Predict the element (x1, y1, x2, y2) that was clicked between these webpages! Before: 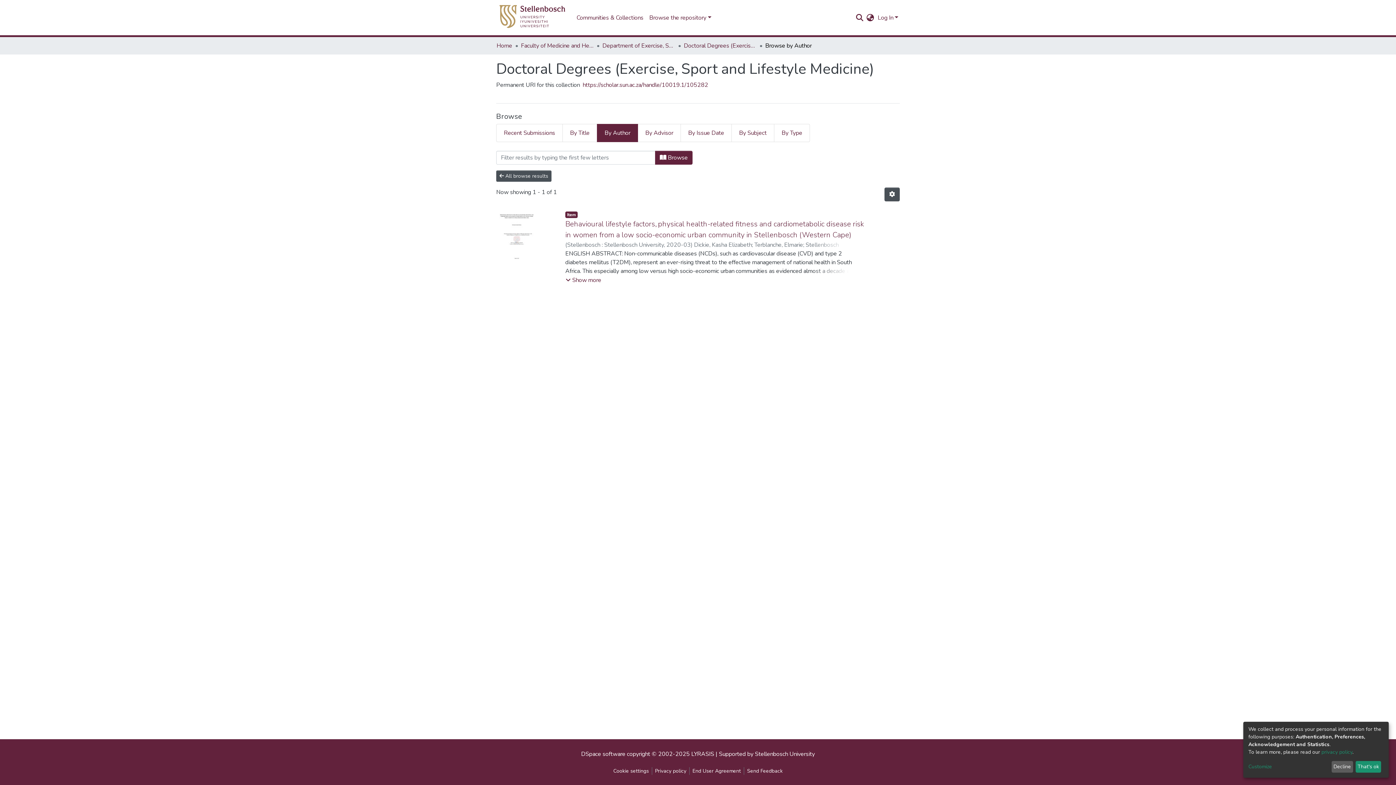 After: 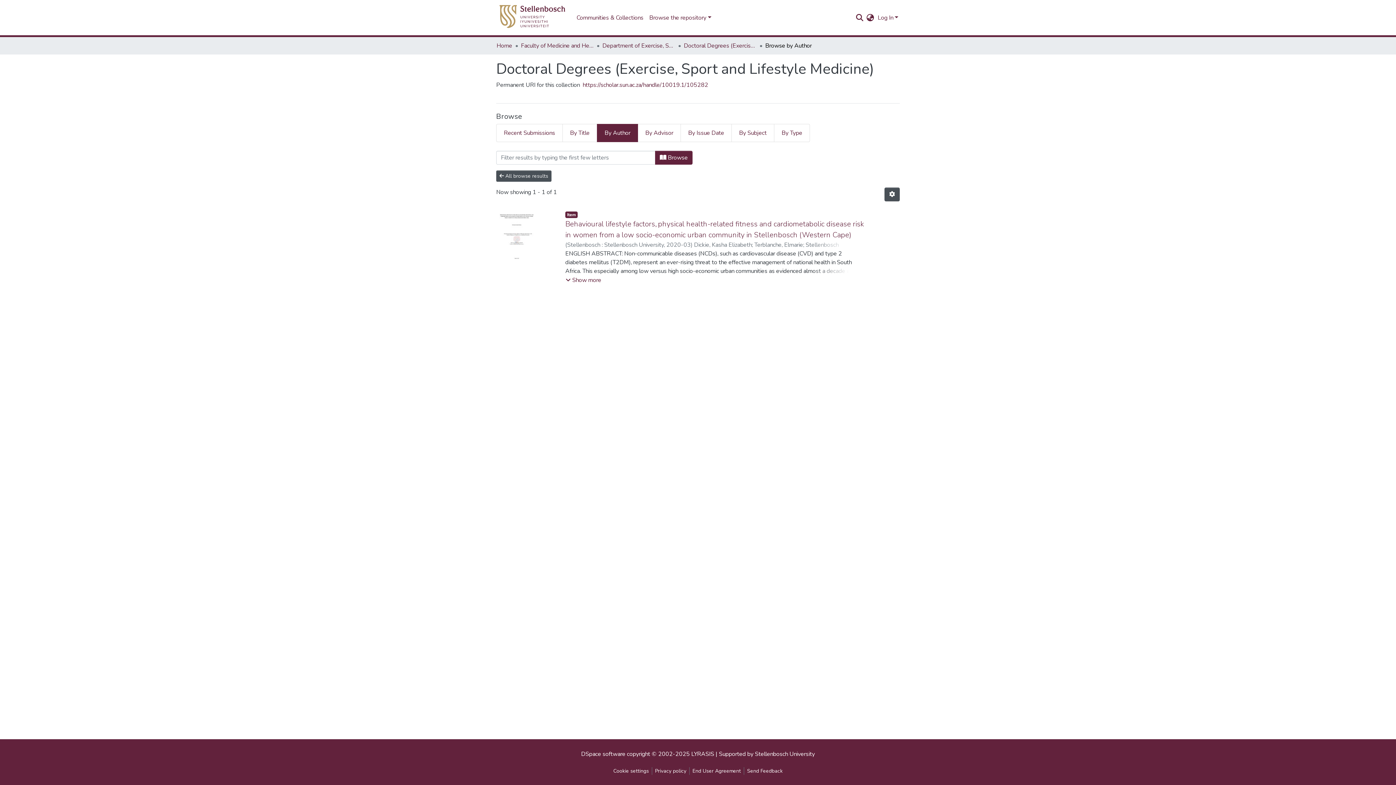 Action: label: Decline bbox: (1331, 761, 1353, 773)